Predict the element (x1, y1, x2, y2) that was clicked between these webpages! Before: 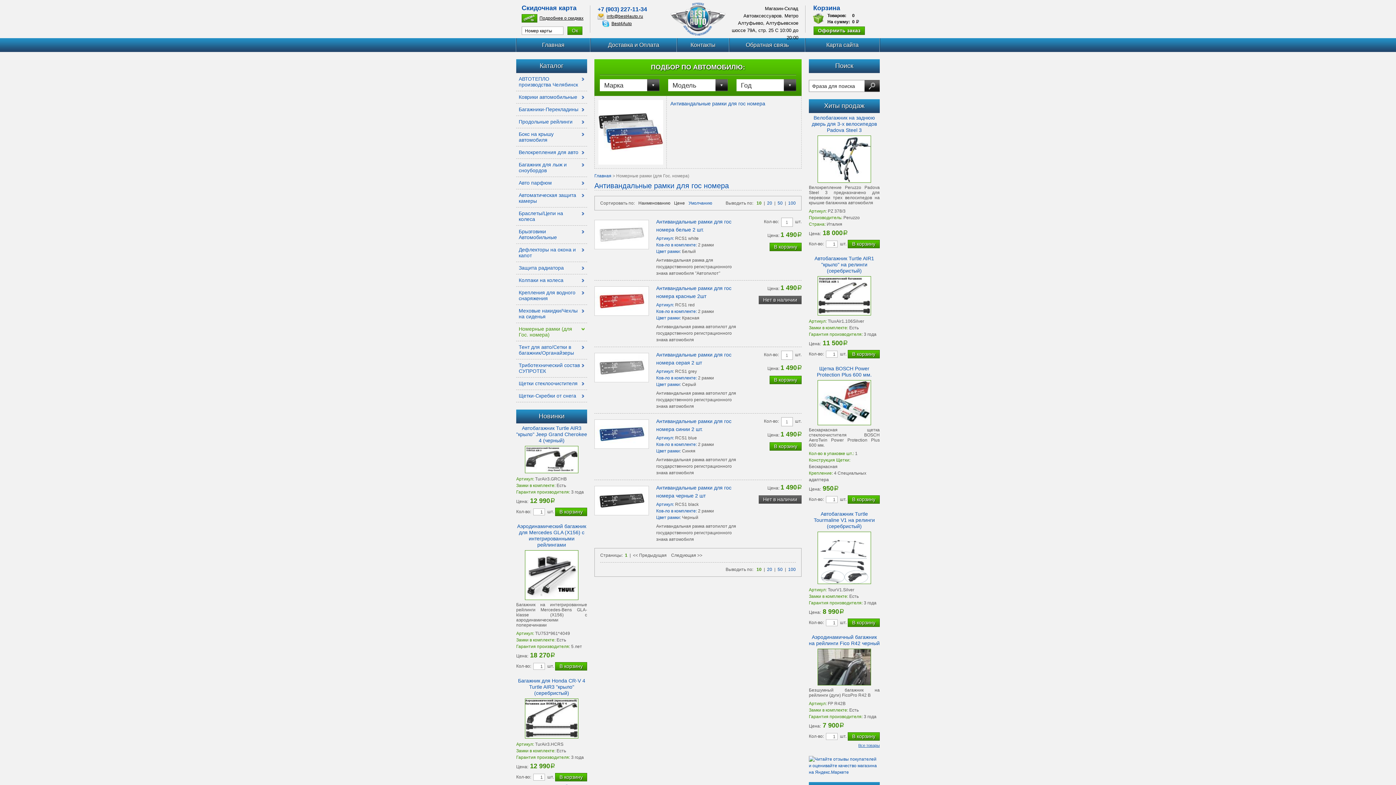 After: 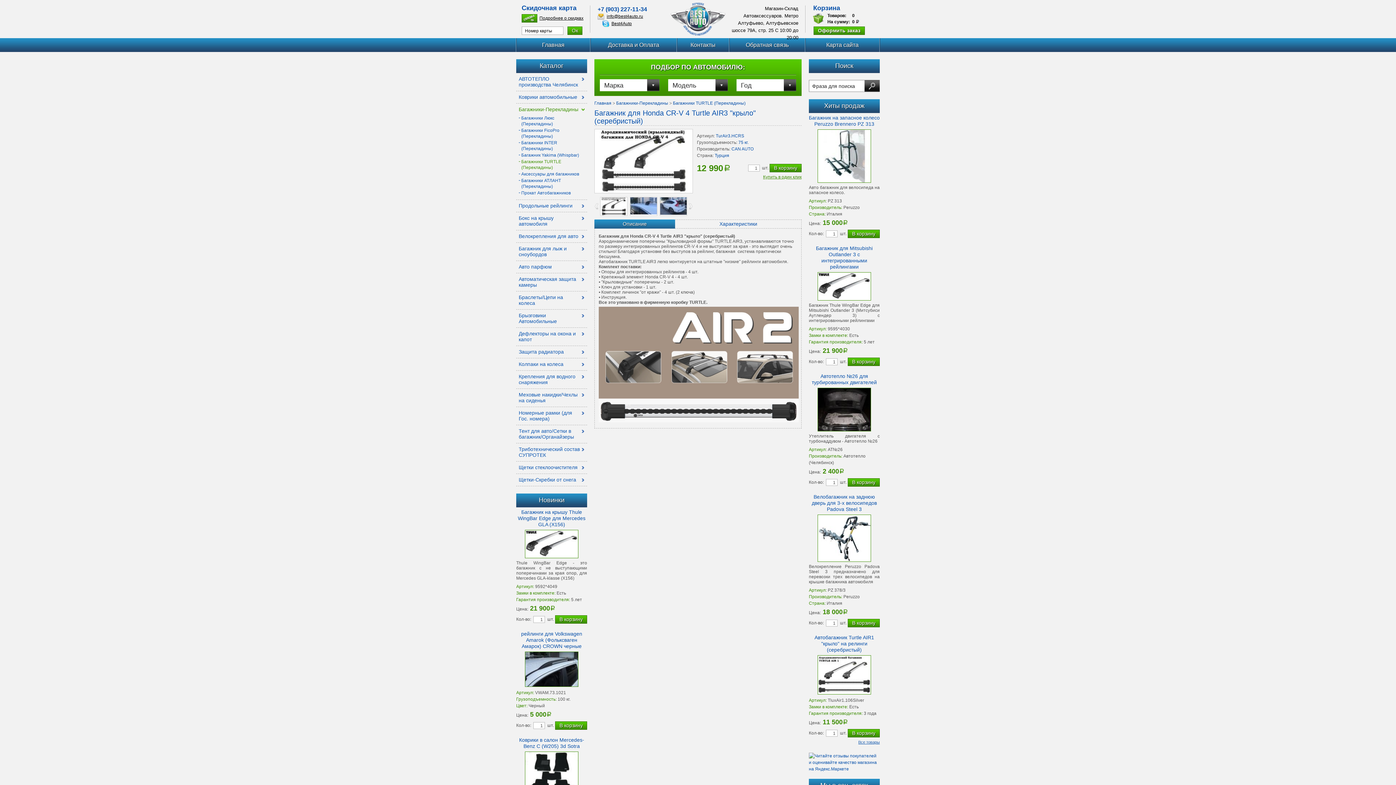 Action: bbox: (518, 678, 585, 696) label: Багажник для Honda CR-V 4 Turtle AIR3 "крыло" (серебристый)